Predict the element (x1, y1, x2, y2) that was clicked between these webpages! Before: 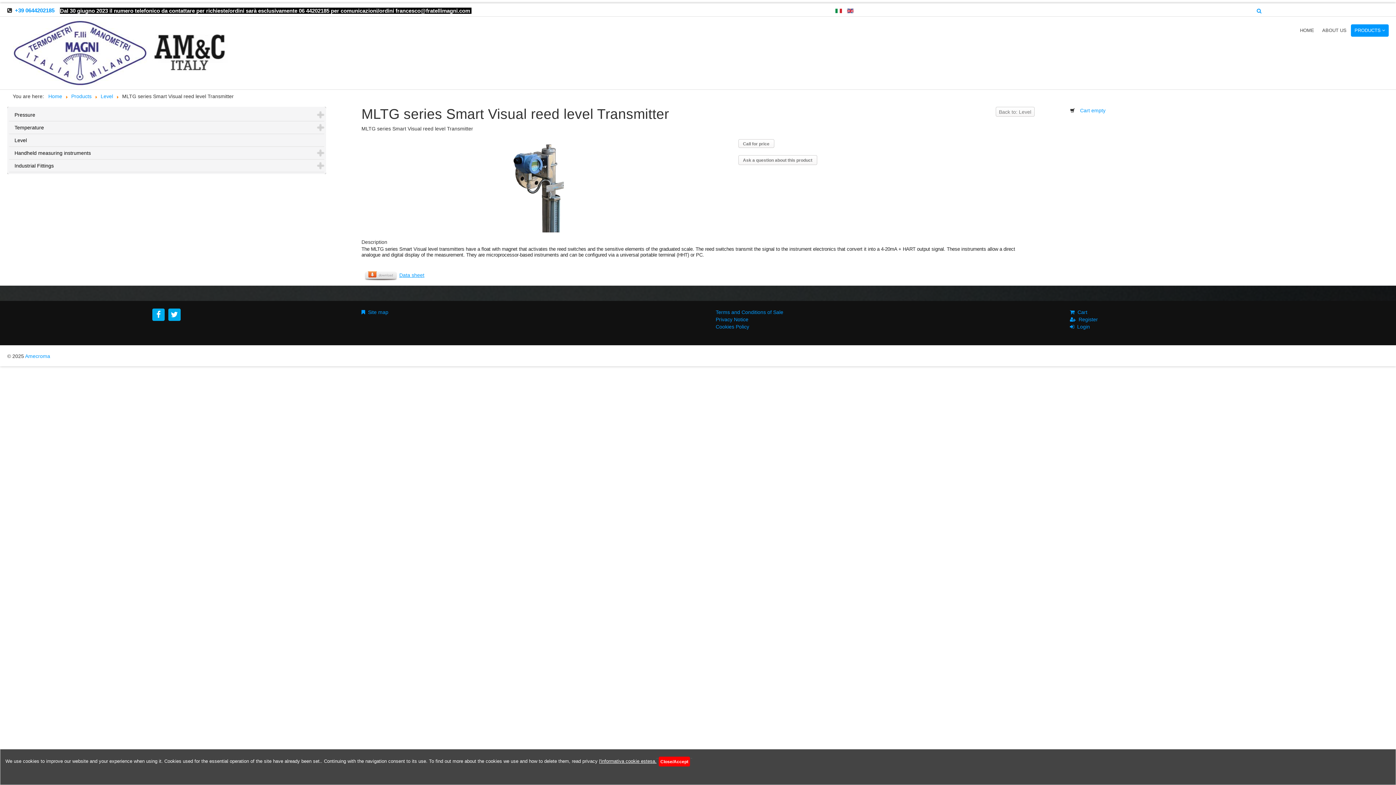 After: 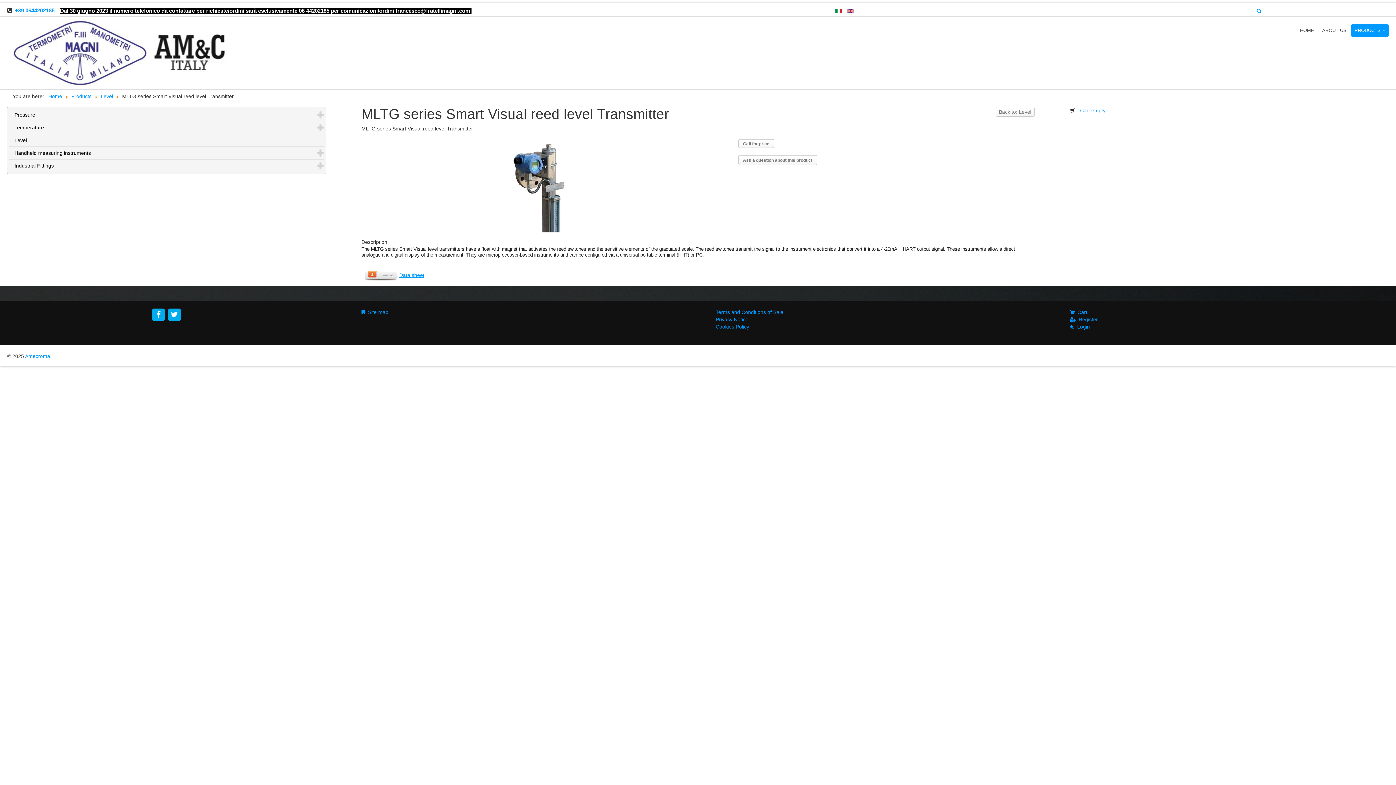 Action: bbox: (1070, 107, 1105, 113) label:  Cart empty